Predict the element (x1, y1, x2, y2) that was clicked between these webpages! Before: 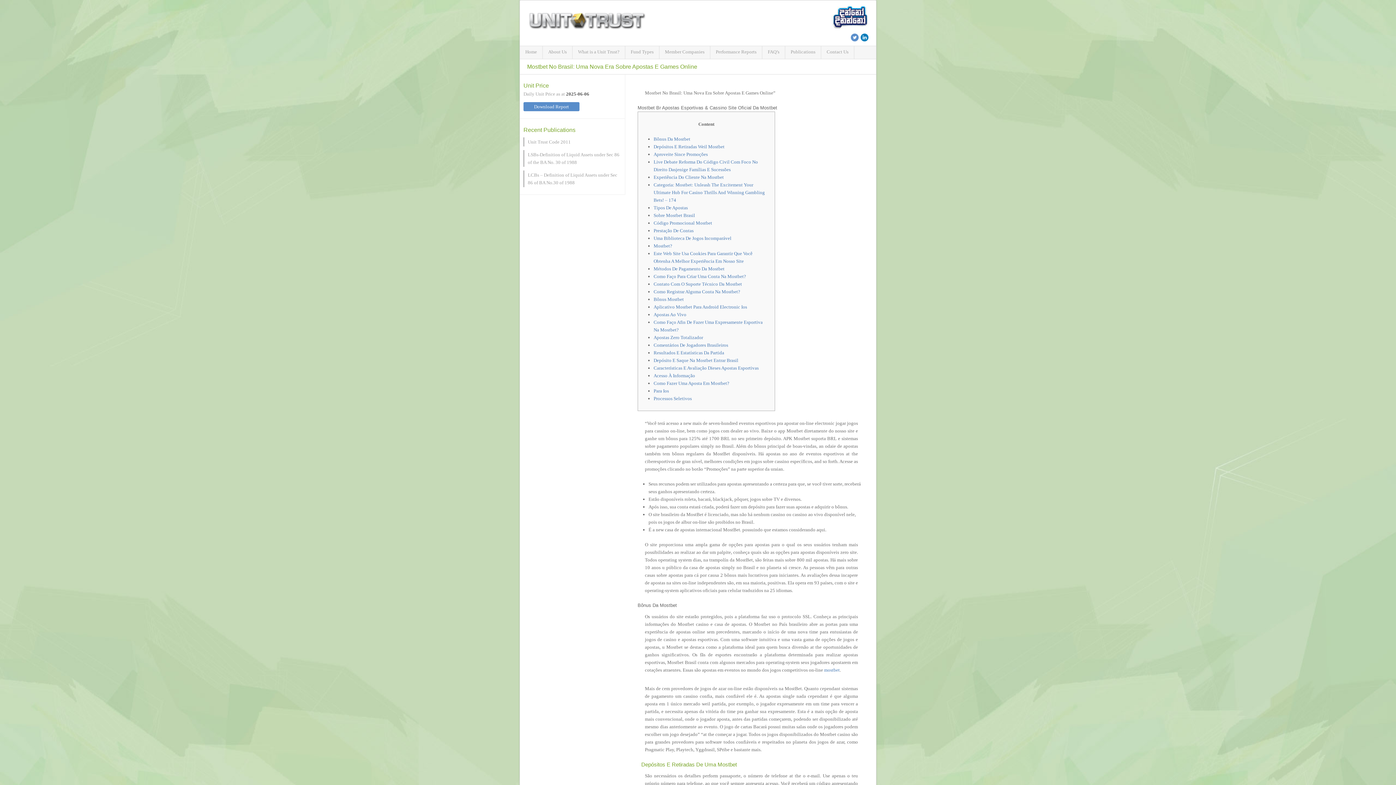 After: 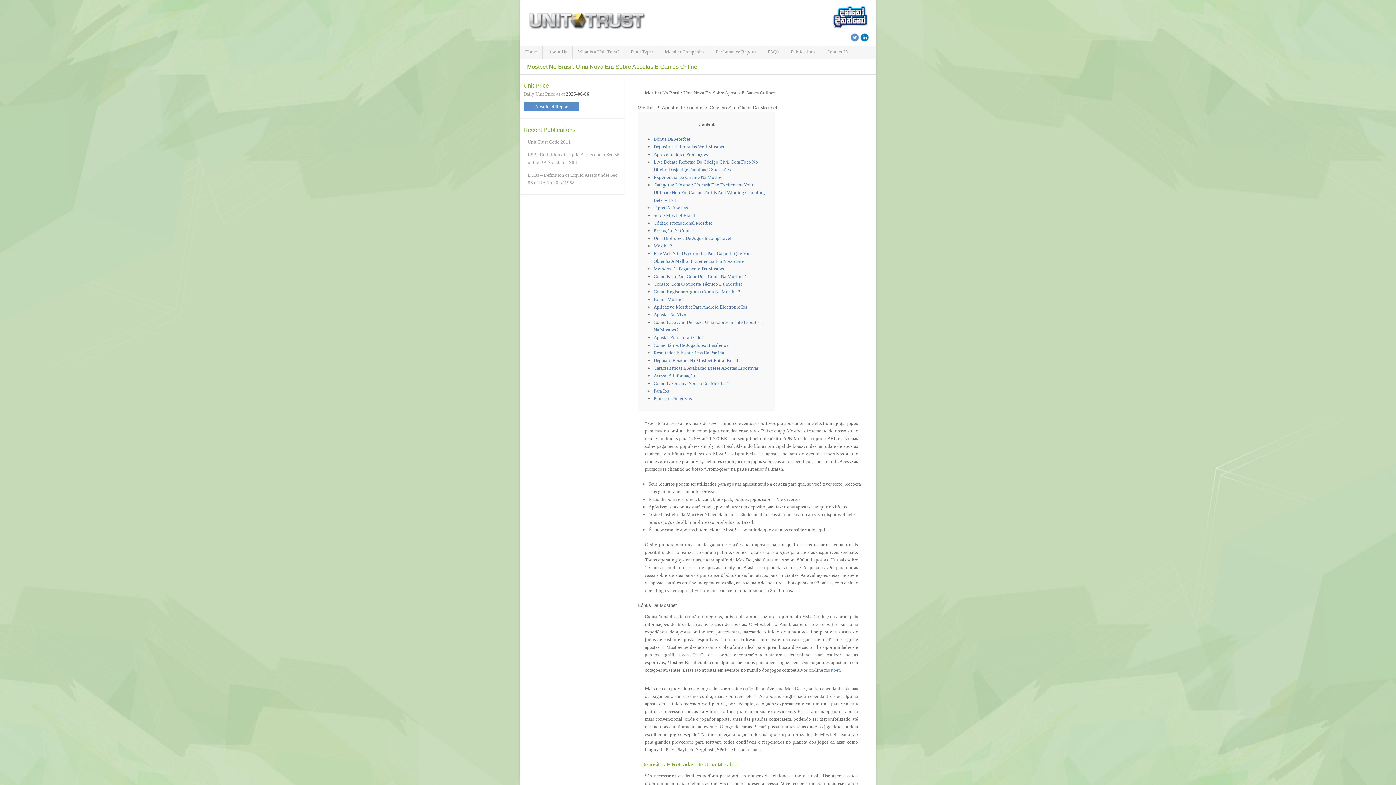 Action: bbox: (653, 365, 758, 370) label: Características E Avaliação Dieses Apostas Esportivas